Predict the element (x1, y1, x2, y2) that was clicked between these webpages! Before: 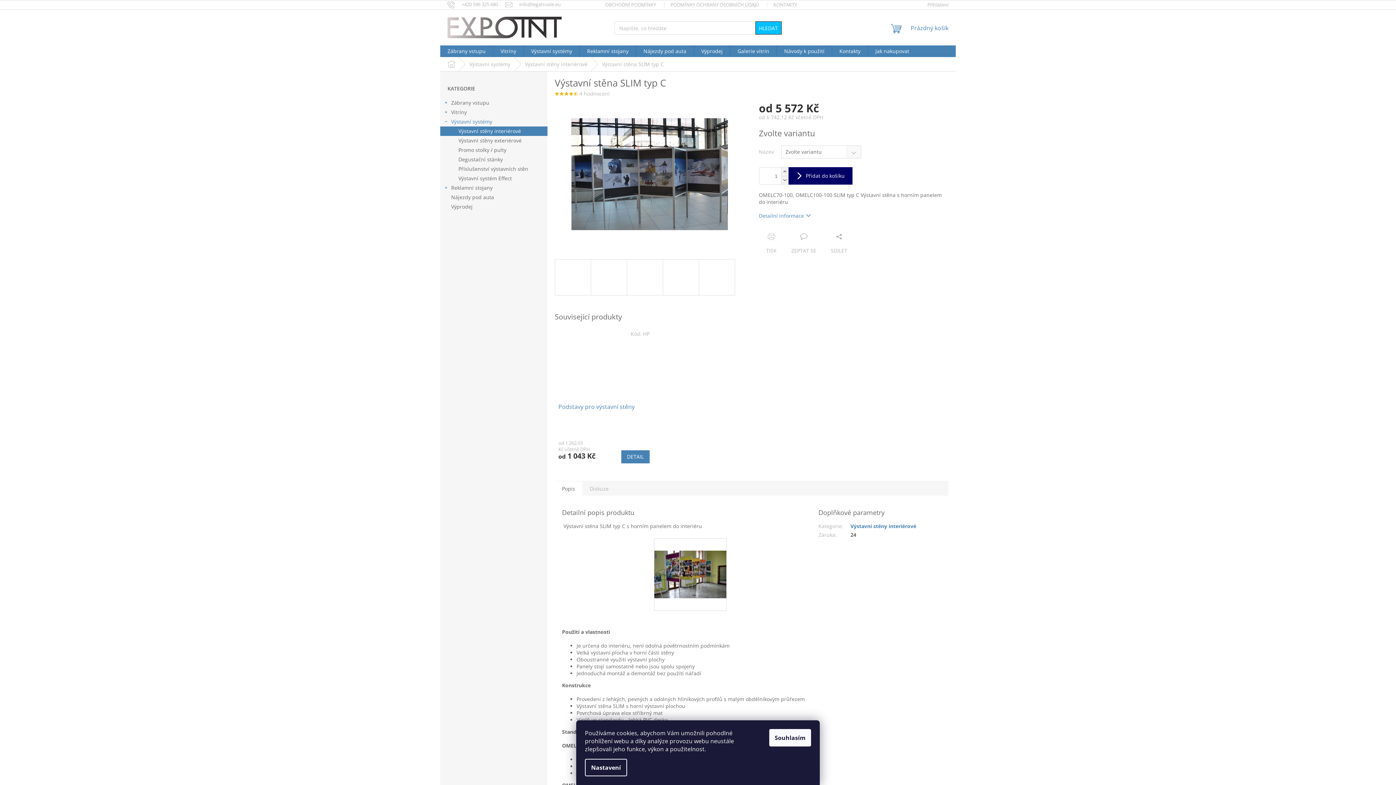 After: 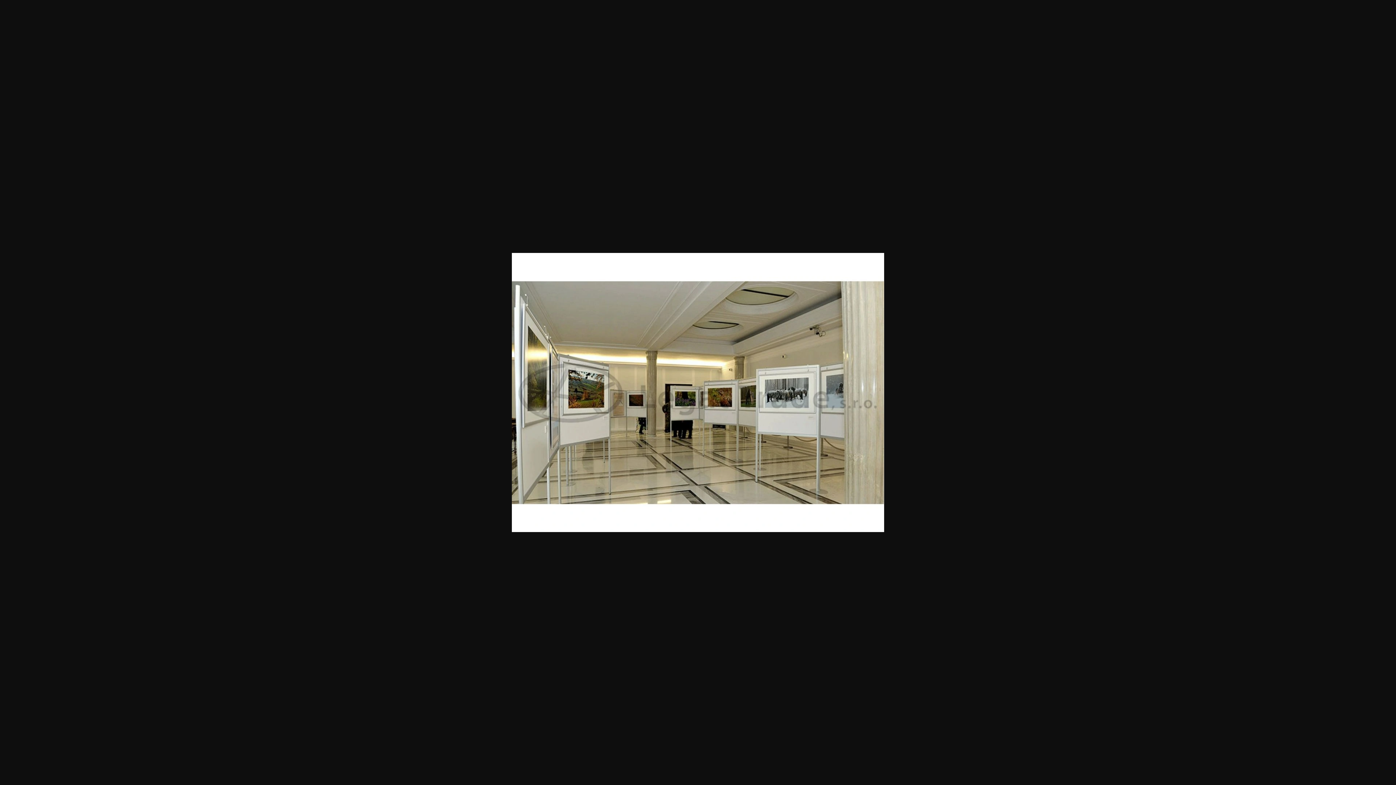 Action: bbox: (590, 259, 627, 295)